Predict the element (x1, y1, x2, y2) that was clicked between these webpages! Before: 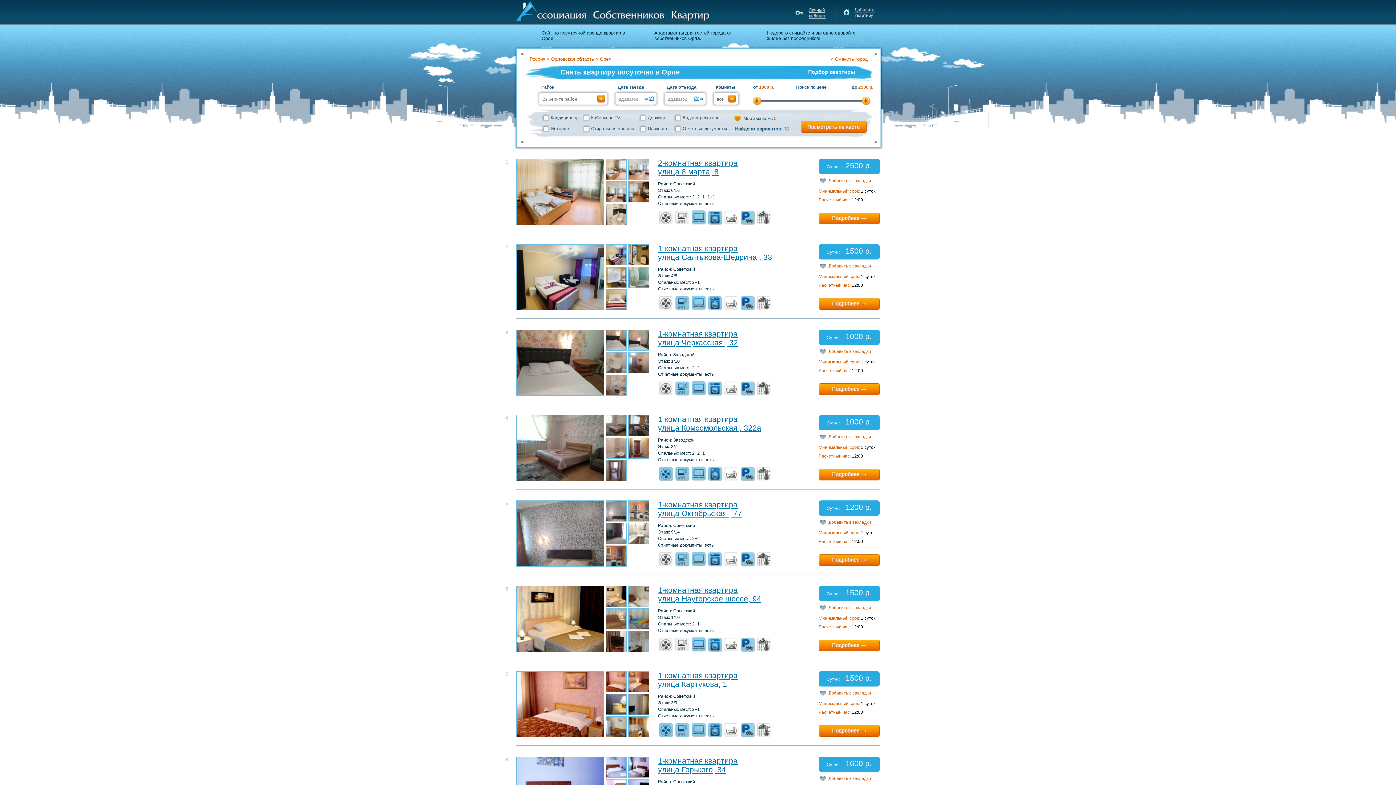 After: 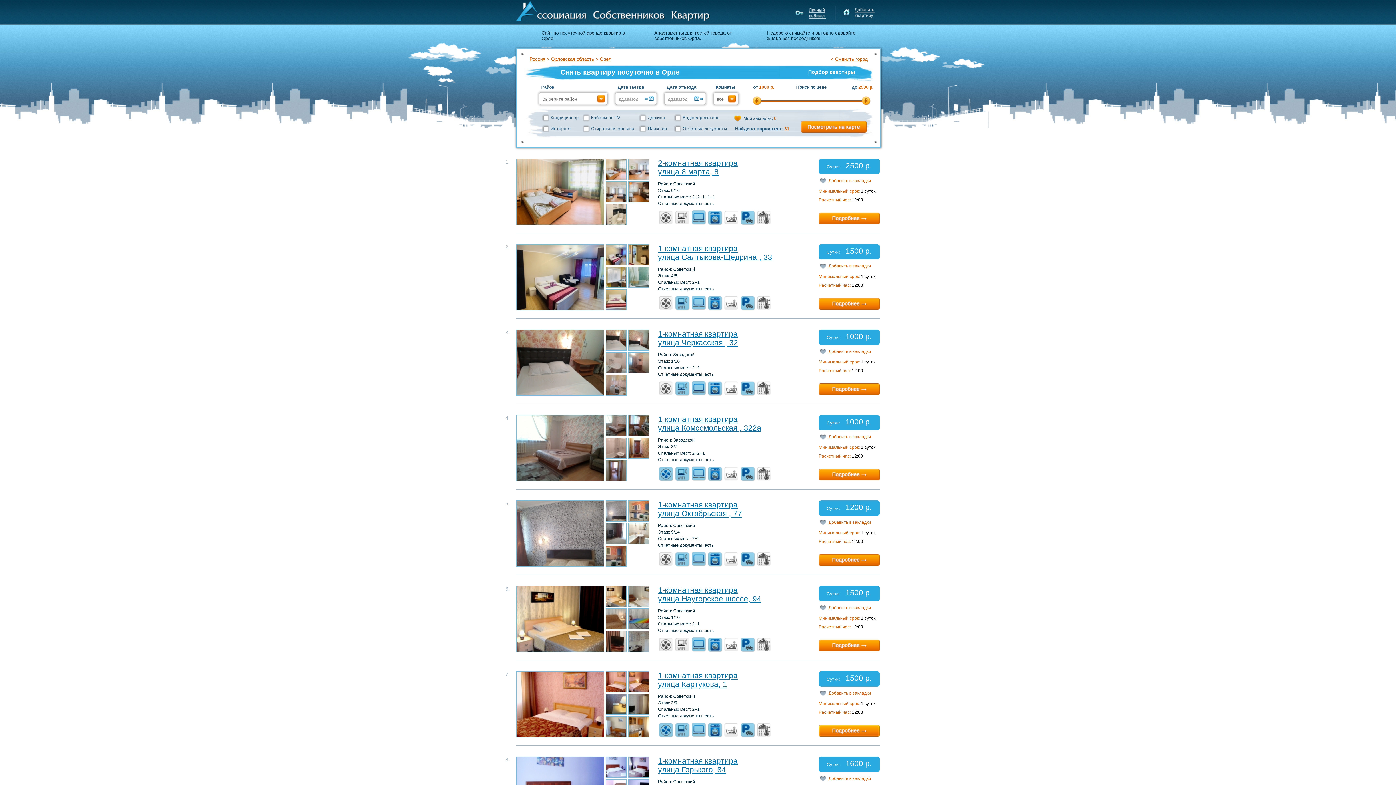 Action: bbox: (818, 725, 880, 737)